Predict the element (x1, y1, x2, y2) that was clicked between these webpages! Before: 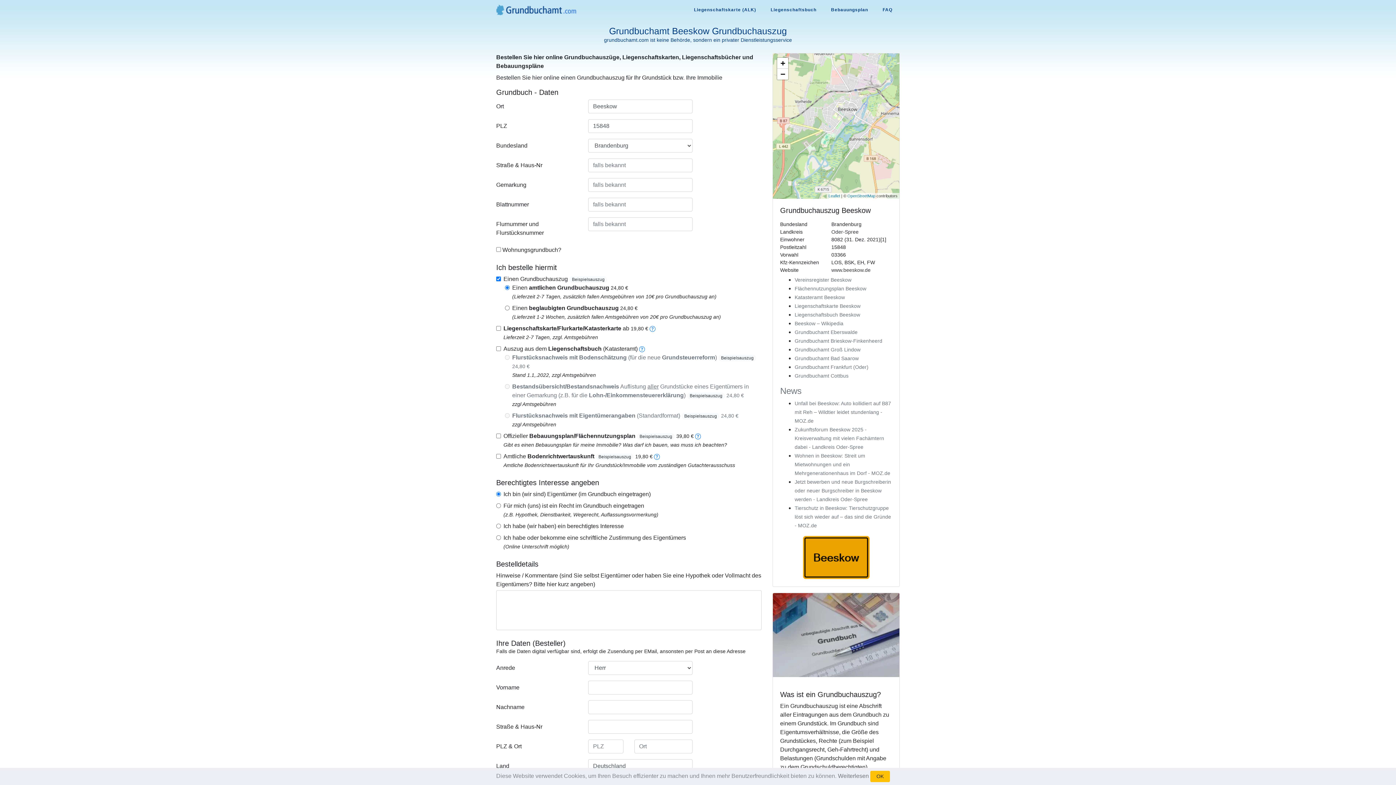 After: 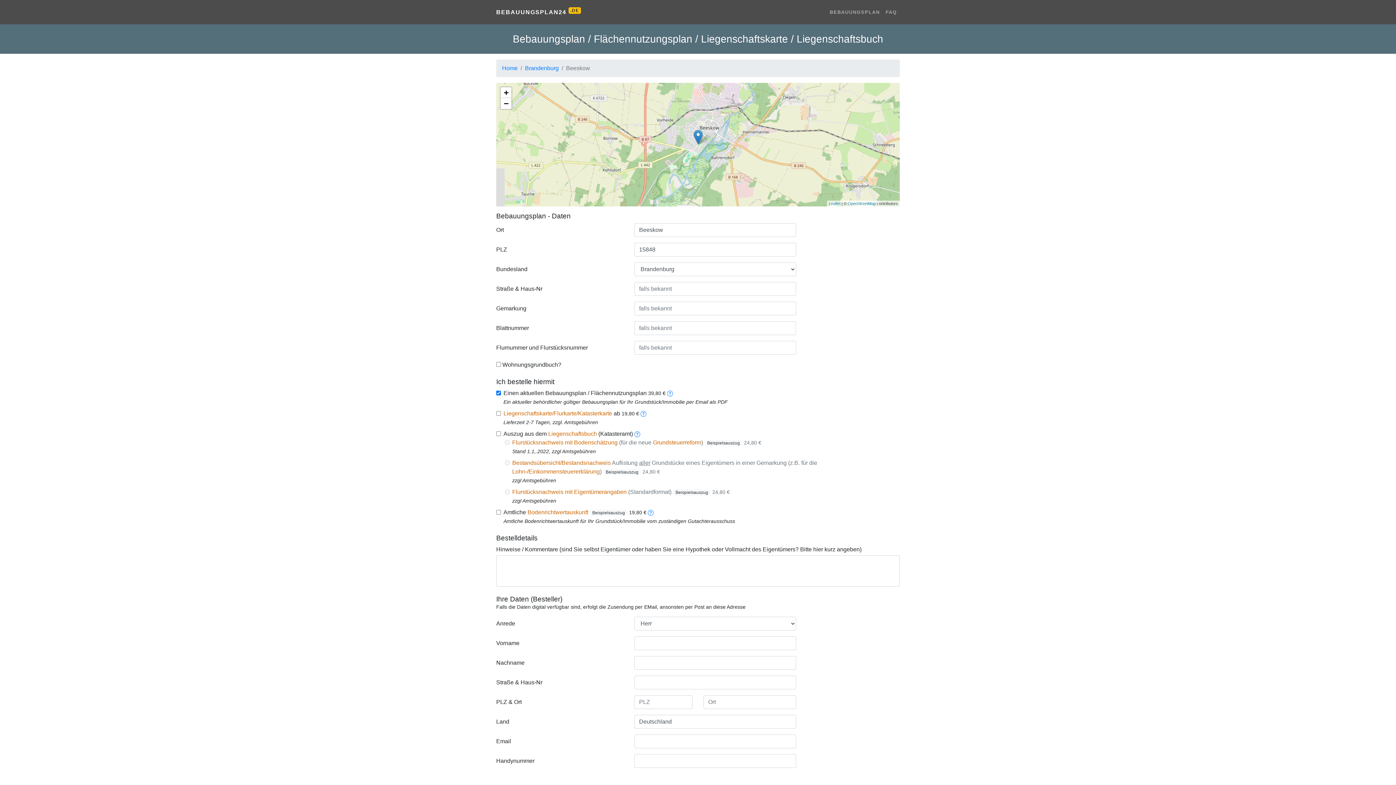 Action: bbox: (794, 285, 866, 291) label: Flächennutzungsplan Beeskow